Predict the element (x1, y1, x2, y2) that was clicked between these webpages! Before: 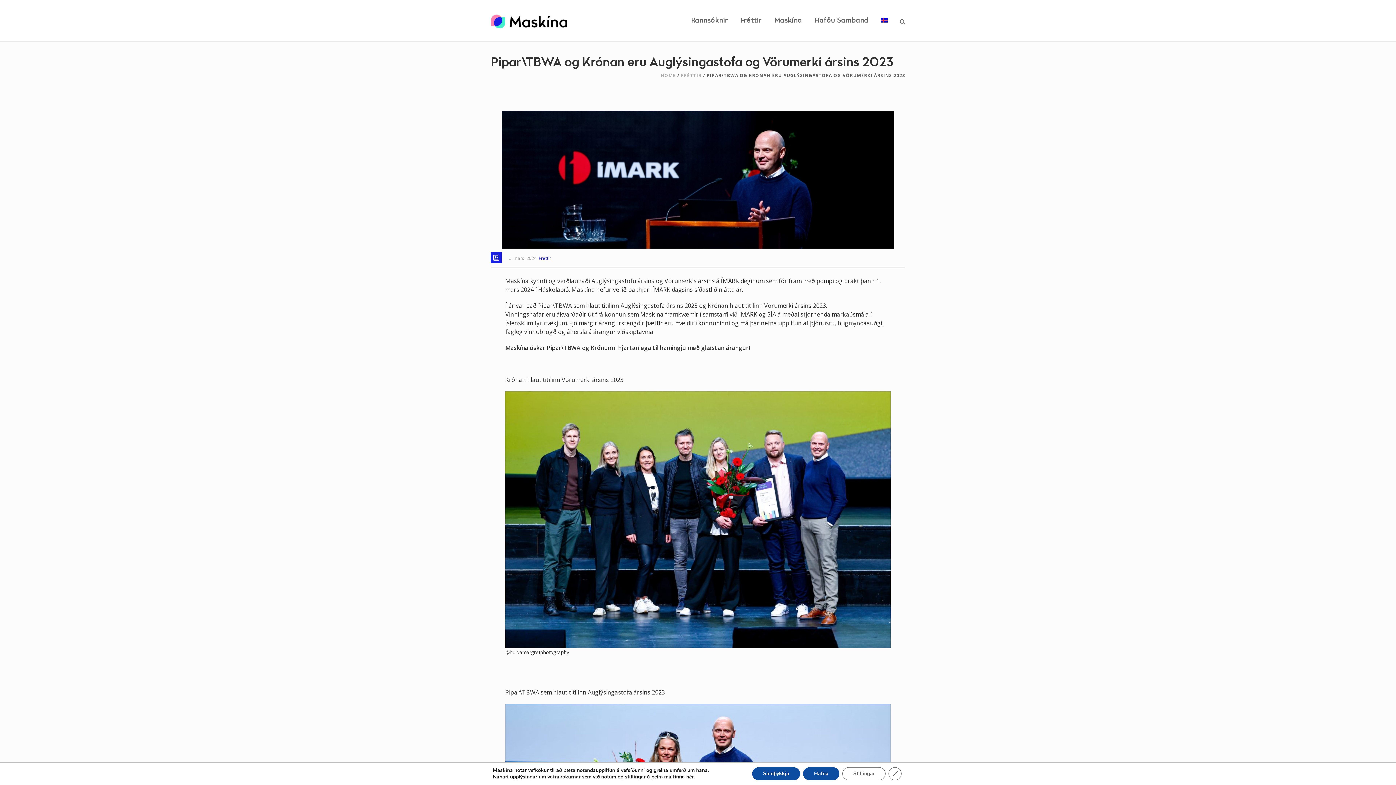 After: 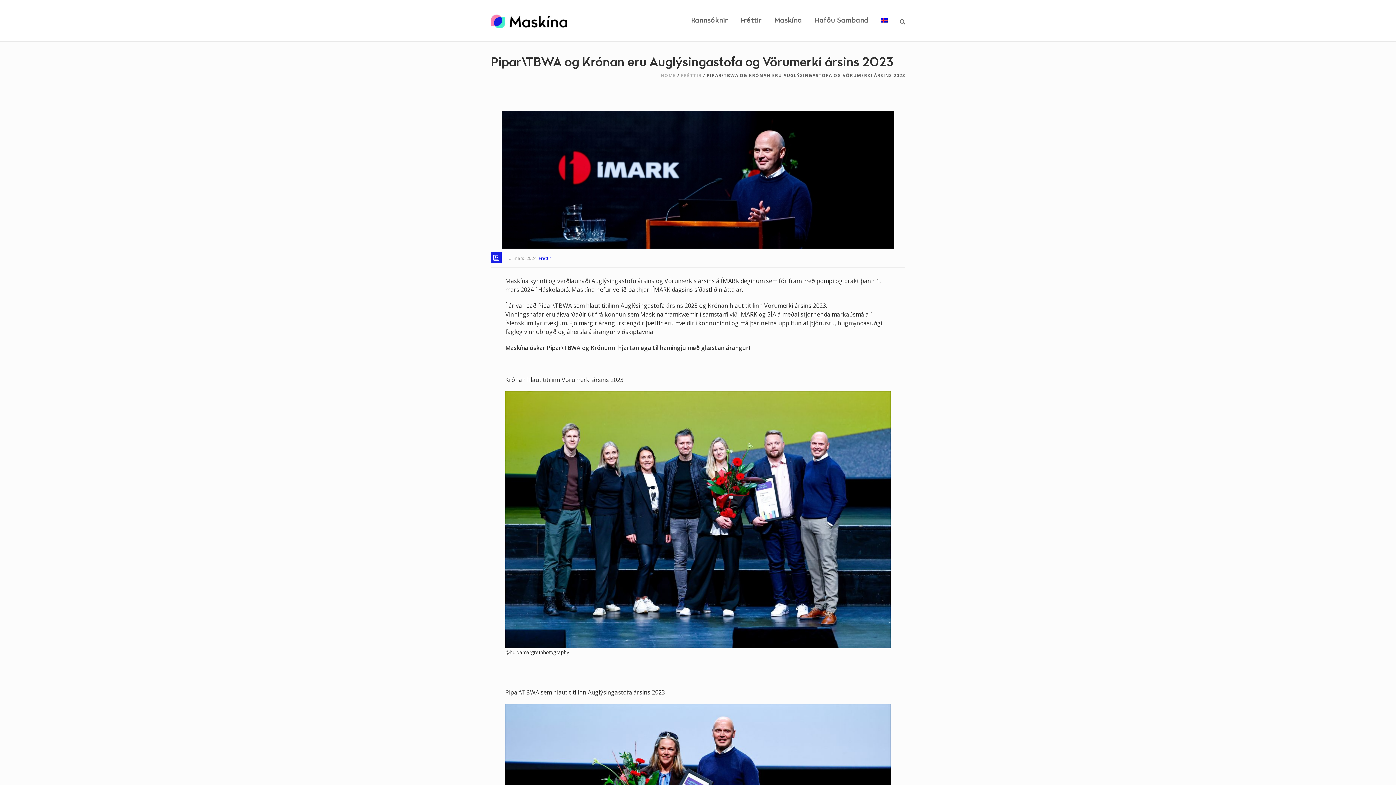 Action: bbox: (758, 767, 807, 780) label: Samþykkja